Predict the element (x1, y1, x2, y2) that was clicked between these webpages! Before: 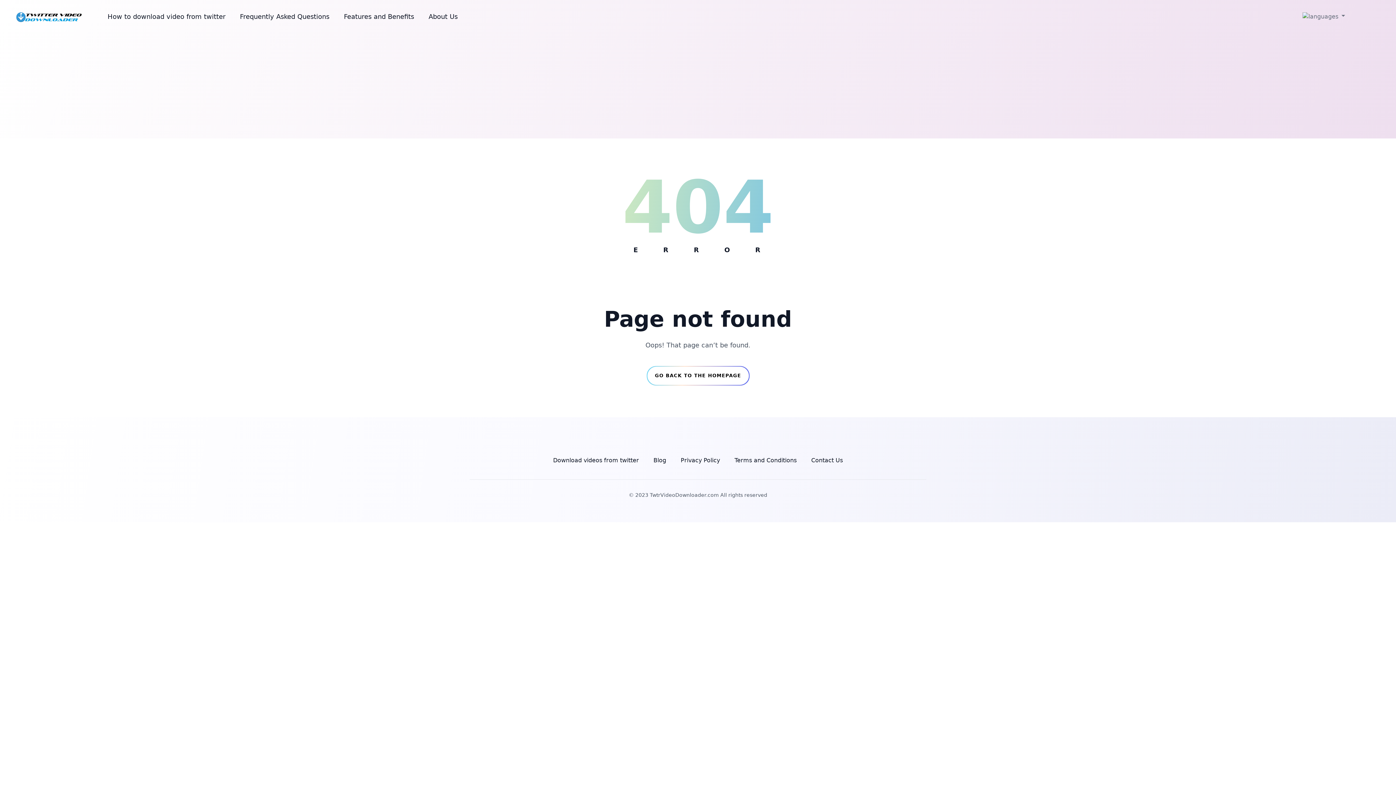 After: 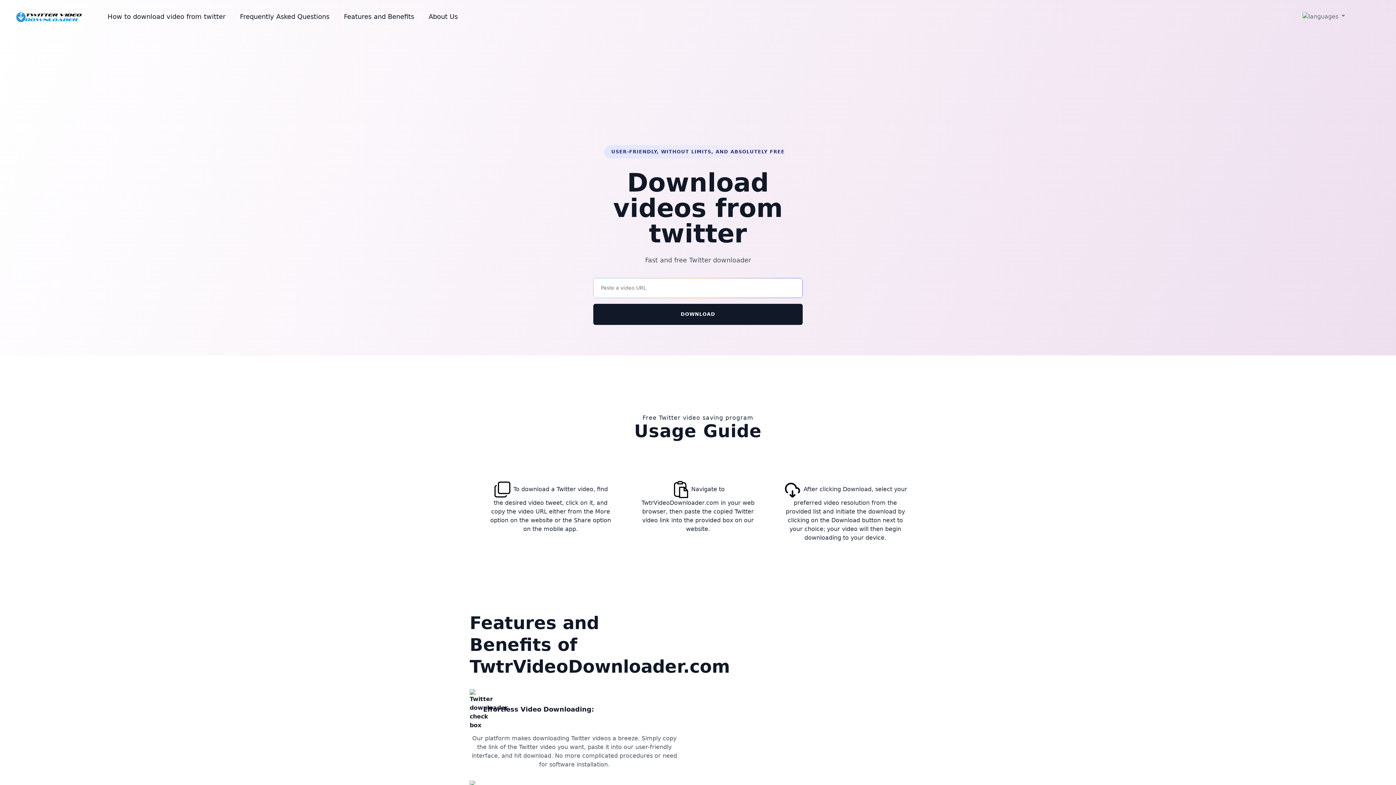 Action: bbox: (546, 452, 646, 468) label: Download videos from twitter